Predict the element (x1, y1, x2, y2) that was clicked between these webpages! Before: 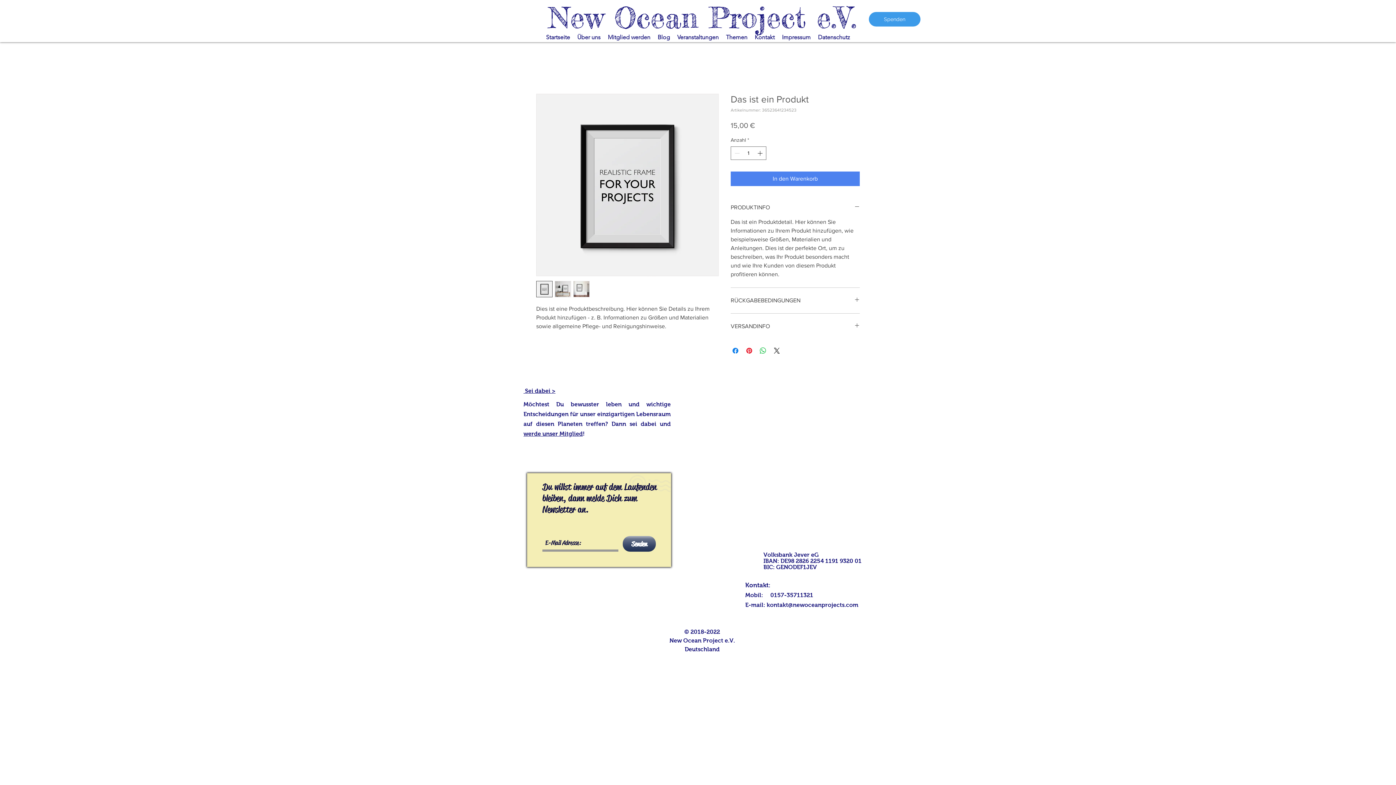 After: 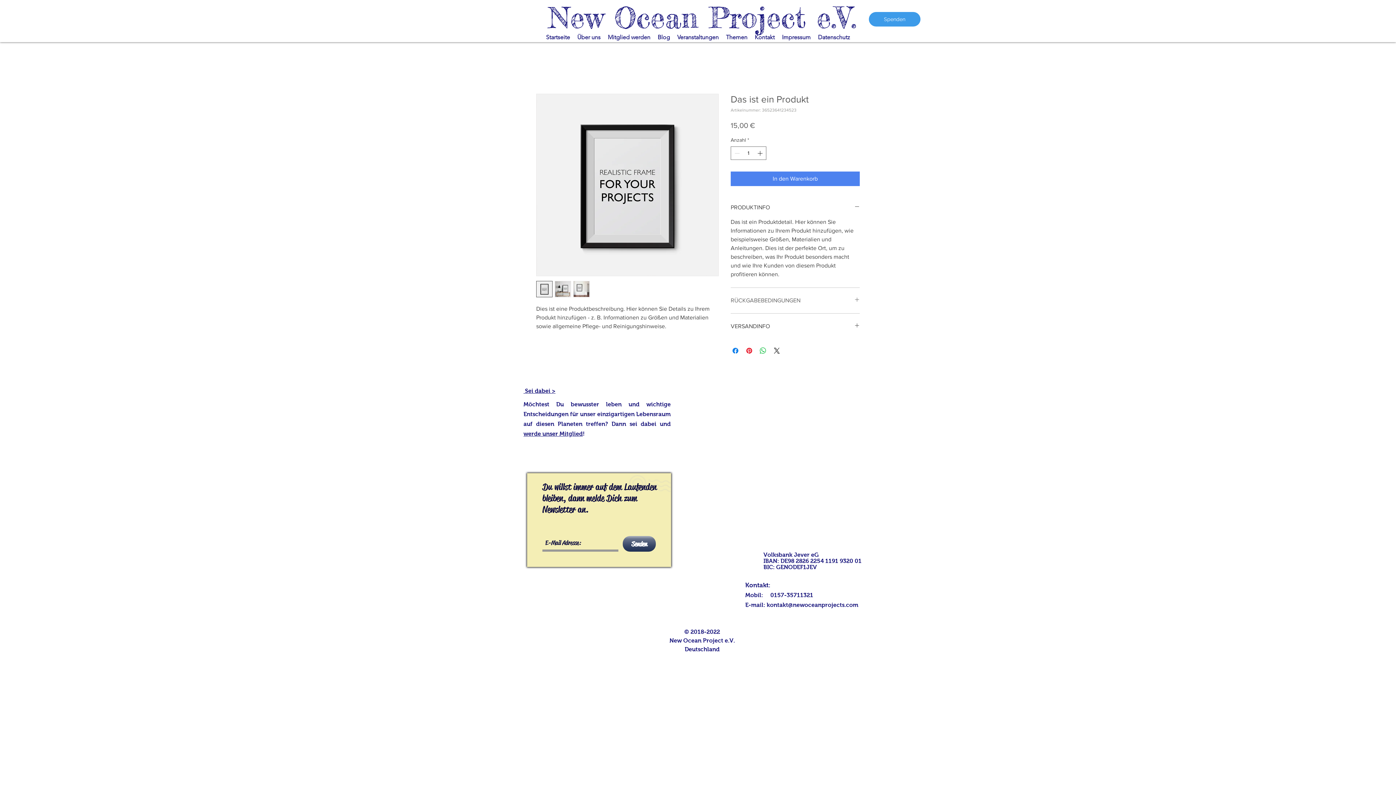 Action: bbox: (730, 296, 860, 304) label: RÜCKGABEBEDINGUNGEN